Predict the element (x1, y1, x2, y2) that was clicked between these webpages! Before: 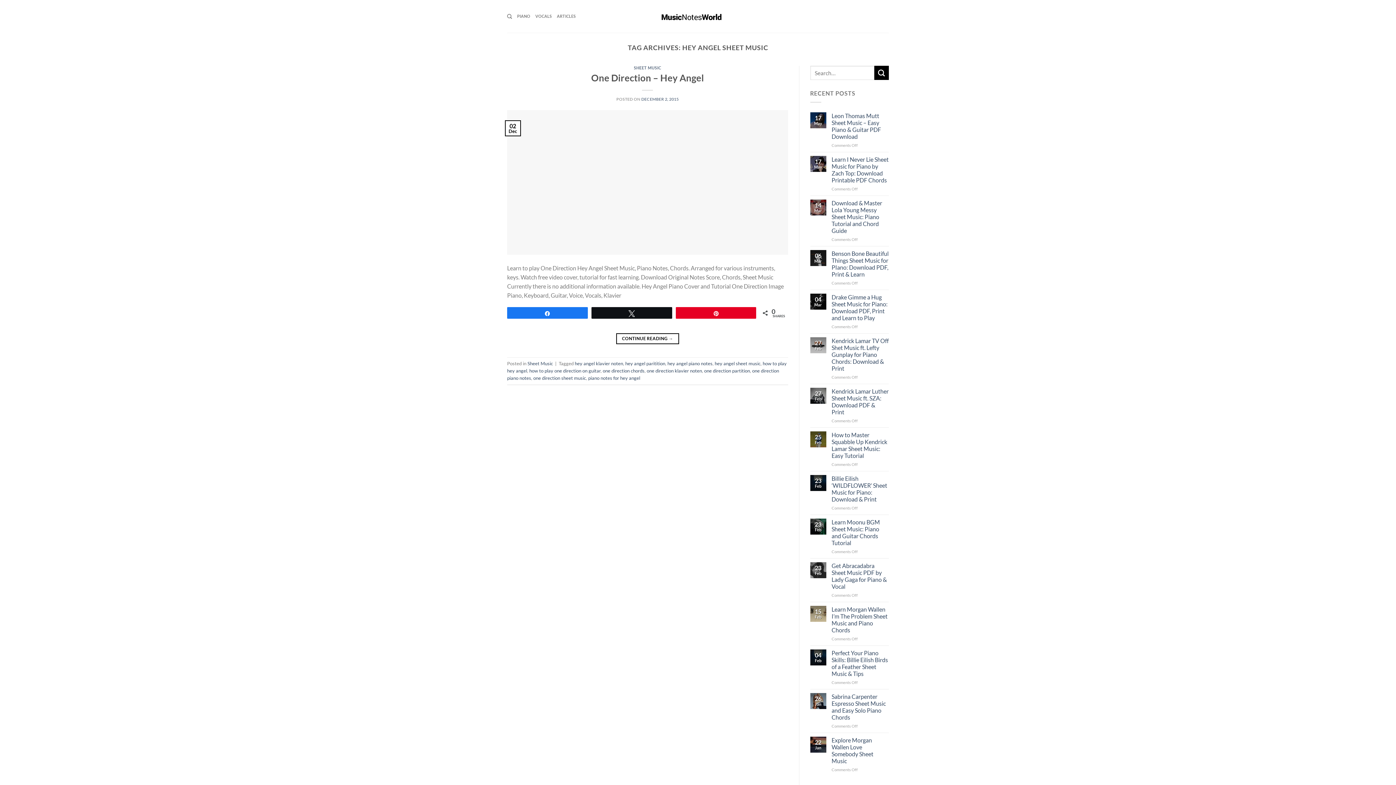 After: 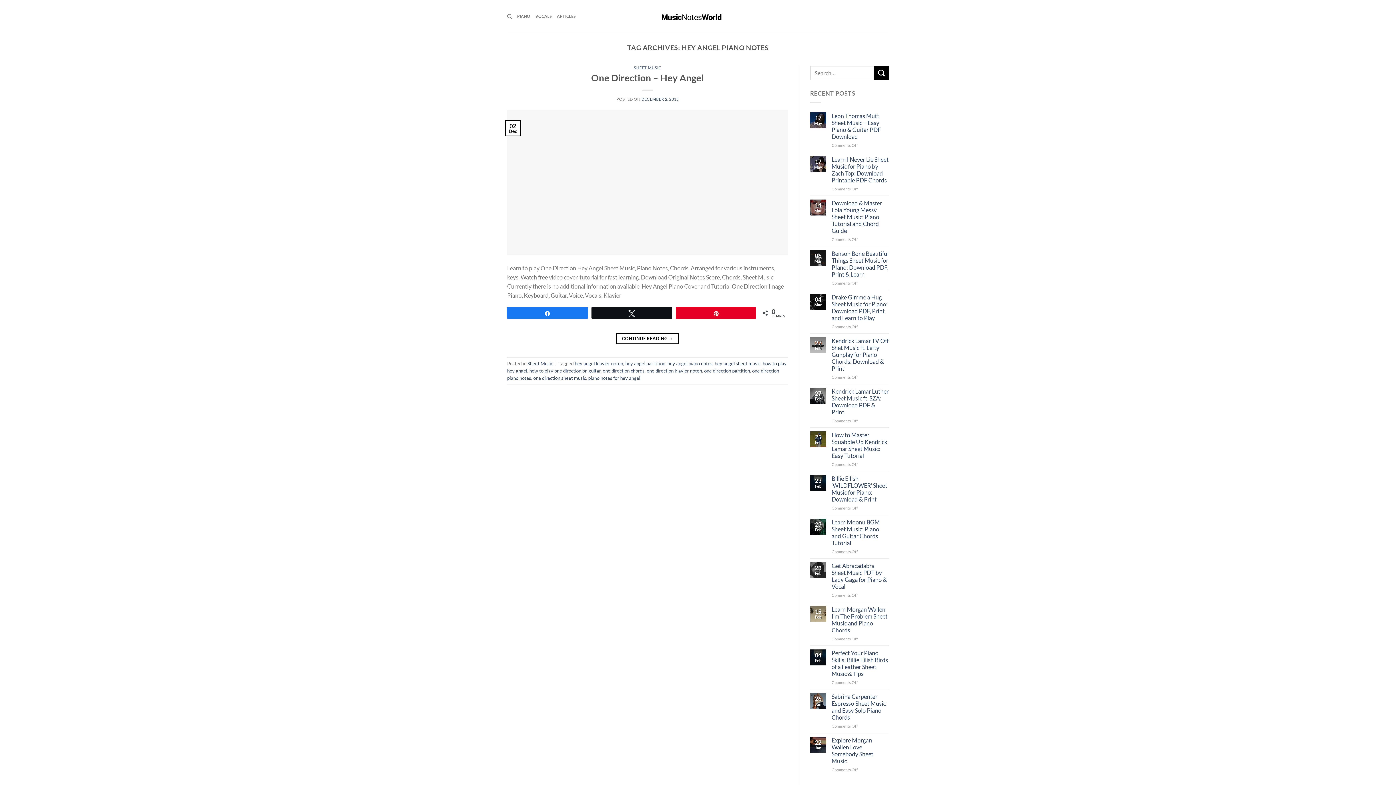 Action: bbox: (667, 360, 712, 366) label: hey angel piano notes